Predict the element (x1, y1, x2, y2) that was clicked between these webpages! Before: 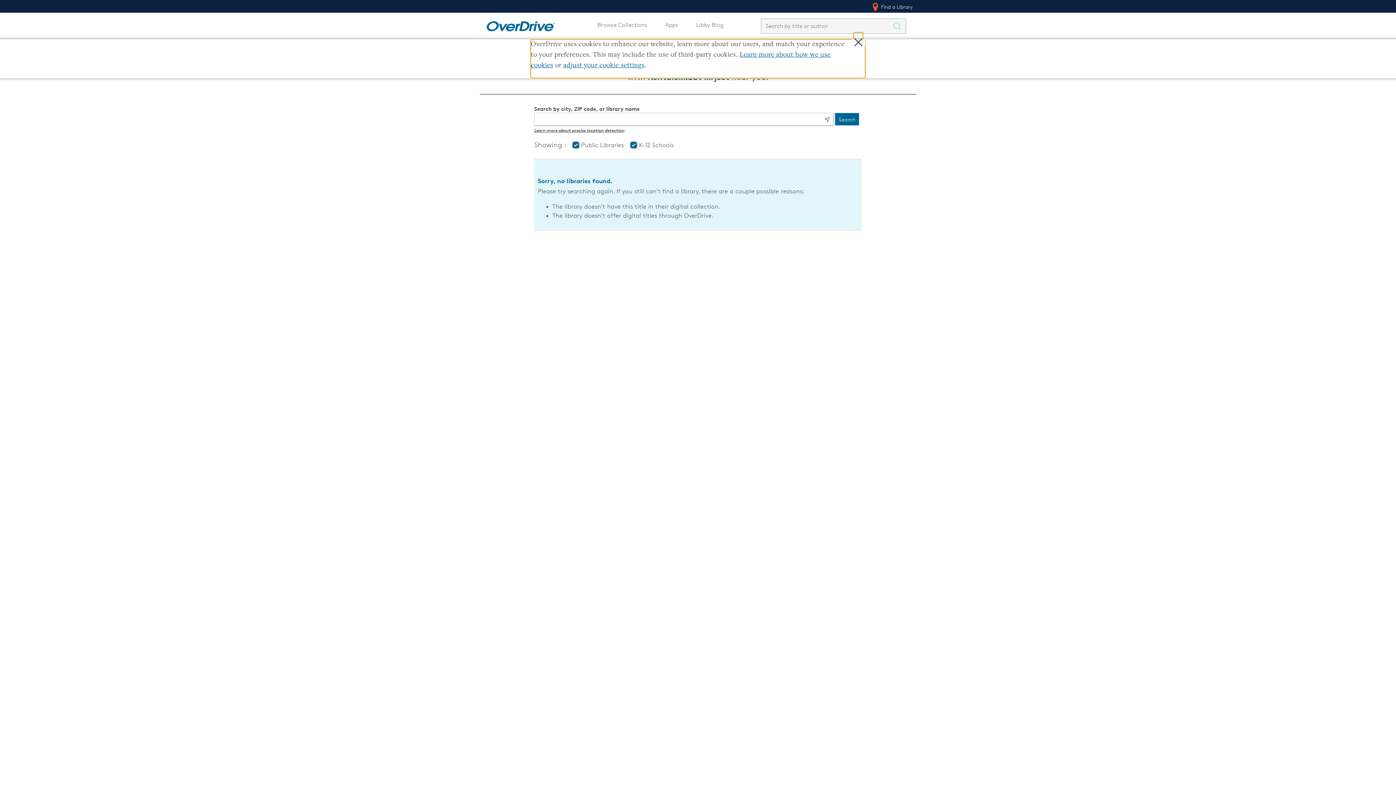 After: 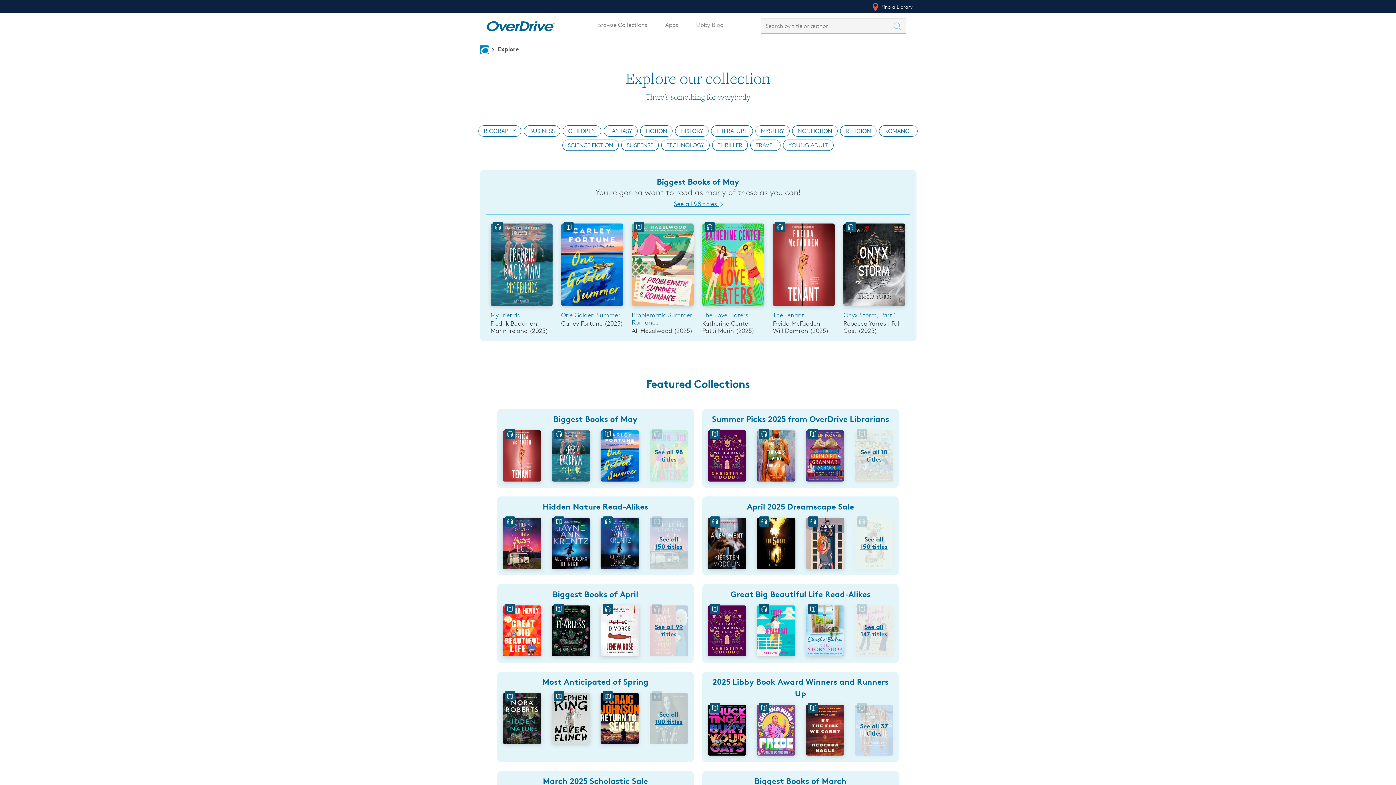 Action: bbox: (593, 17, 651, 32) label: Browse Collections